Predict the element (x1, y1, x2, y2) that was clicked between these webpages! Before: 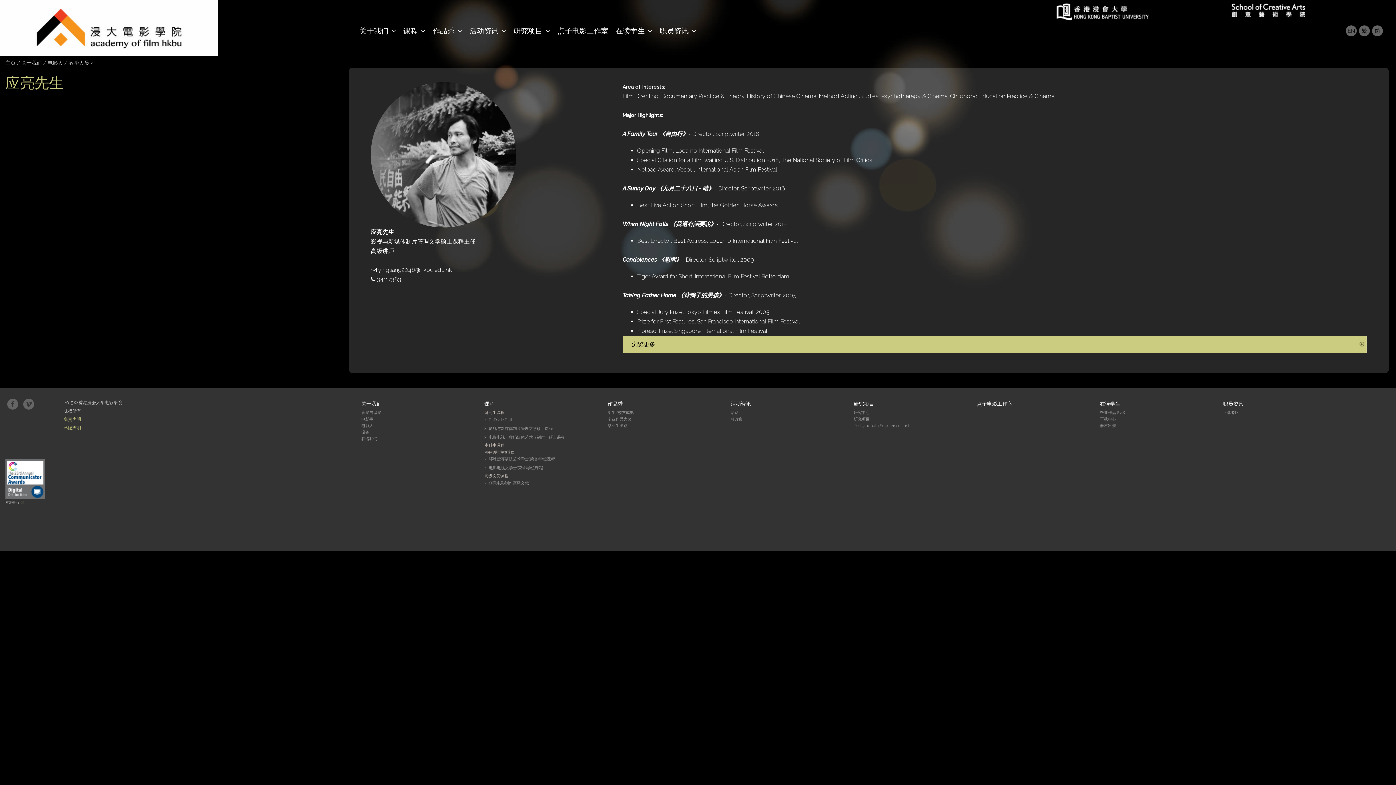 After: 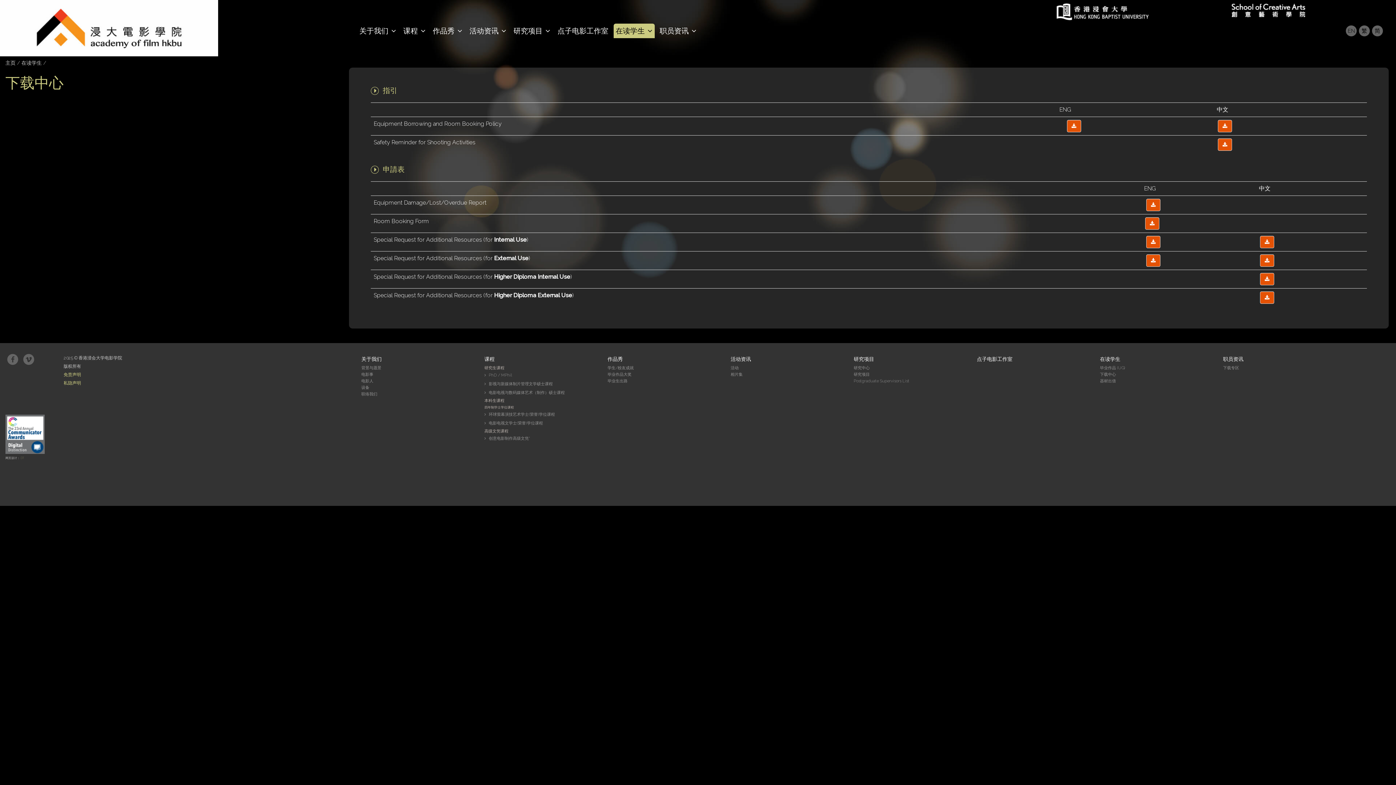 Action: bbox: (1100, 414, 1116, 423) label: 下载中心